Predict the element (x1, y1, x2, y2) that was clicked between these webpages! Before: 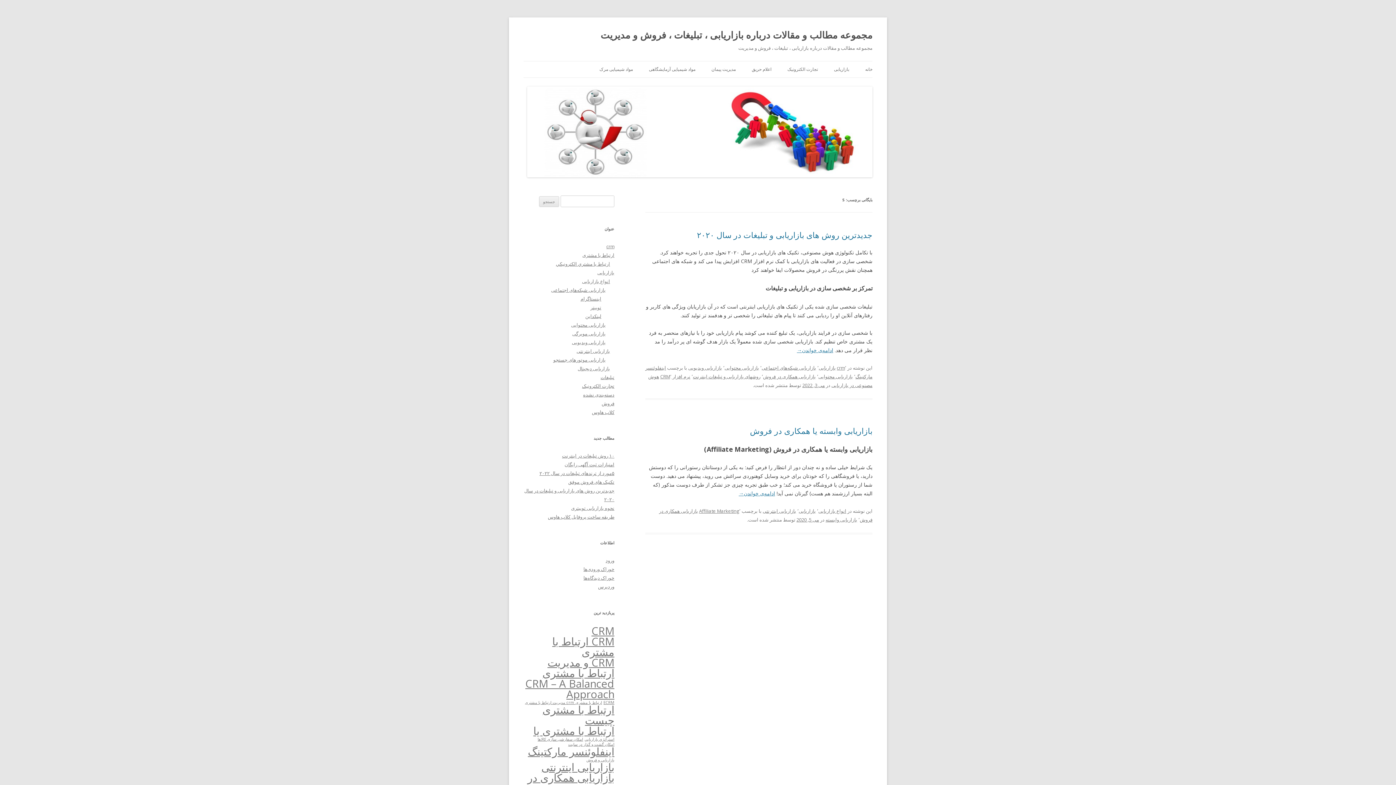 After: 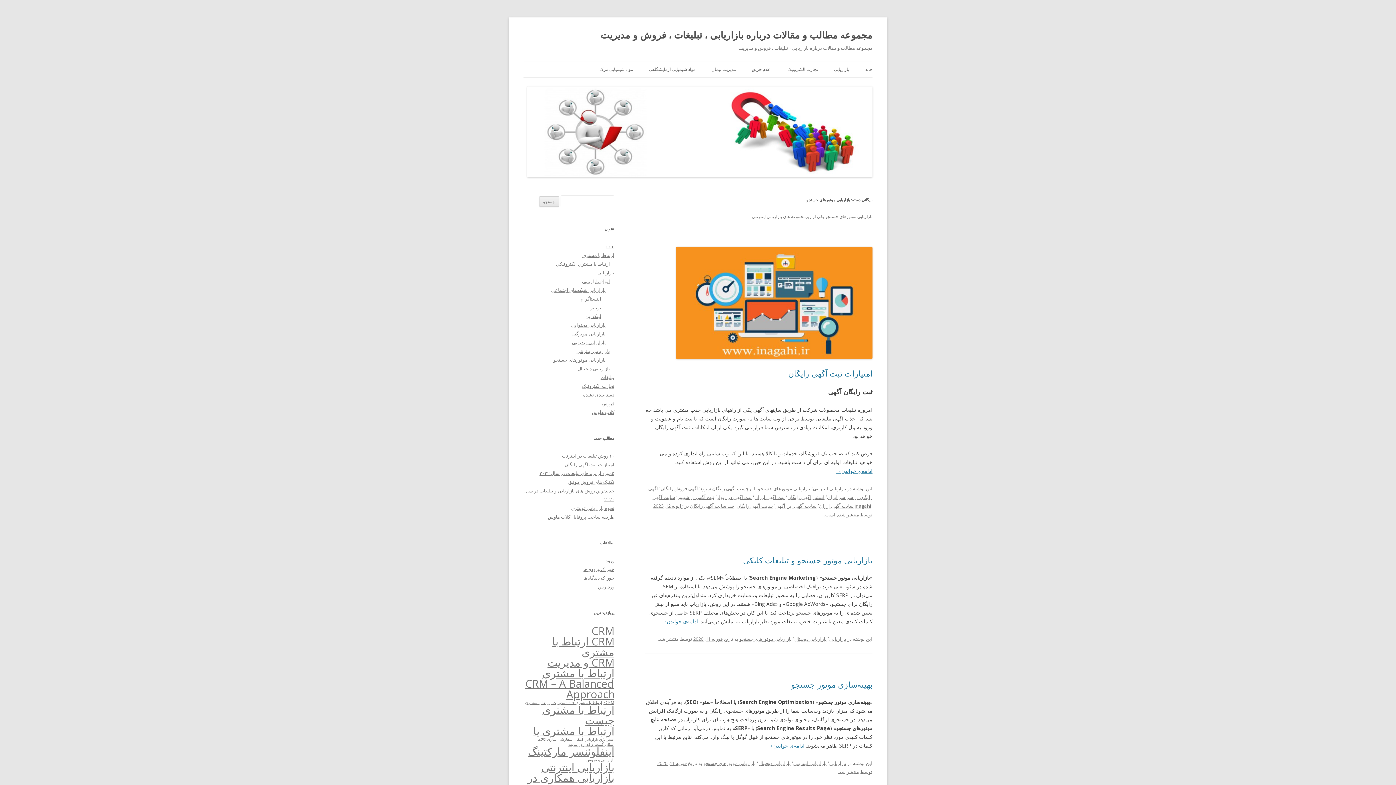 Action: bbox: (553, 356, 605, 363) label: بازاریابی موتورهای جستجو